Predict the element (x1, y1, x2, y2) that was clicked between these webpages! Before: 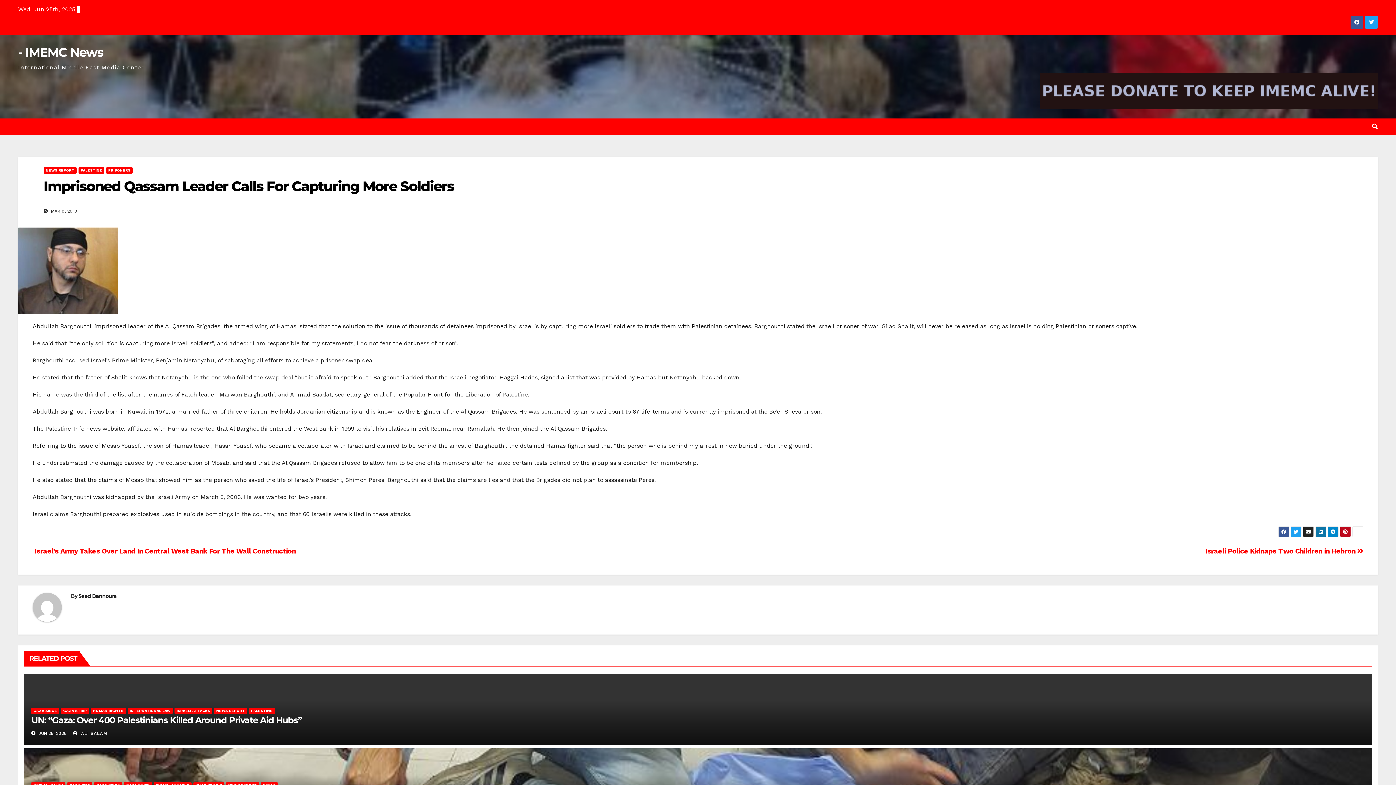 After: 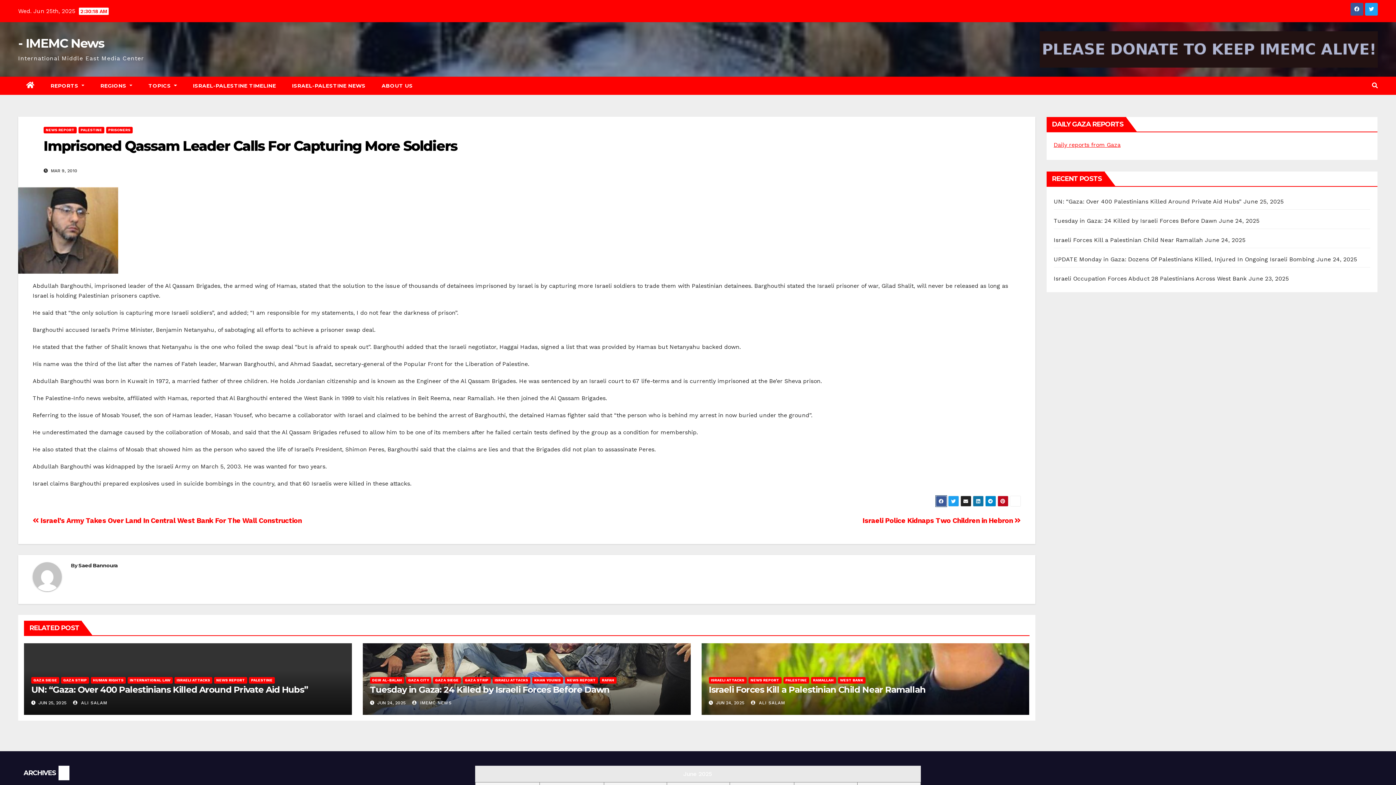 Action: bbox: (1278, 526, 1289, 537)